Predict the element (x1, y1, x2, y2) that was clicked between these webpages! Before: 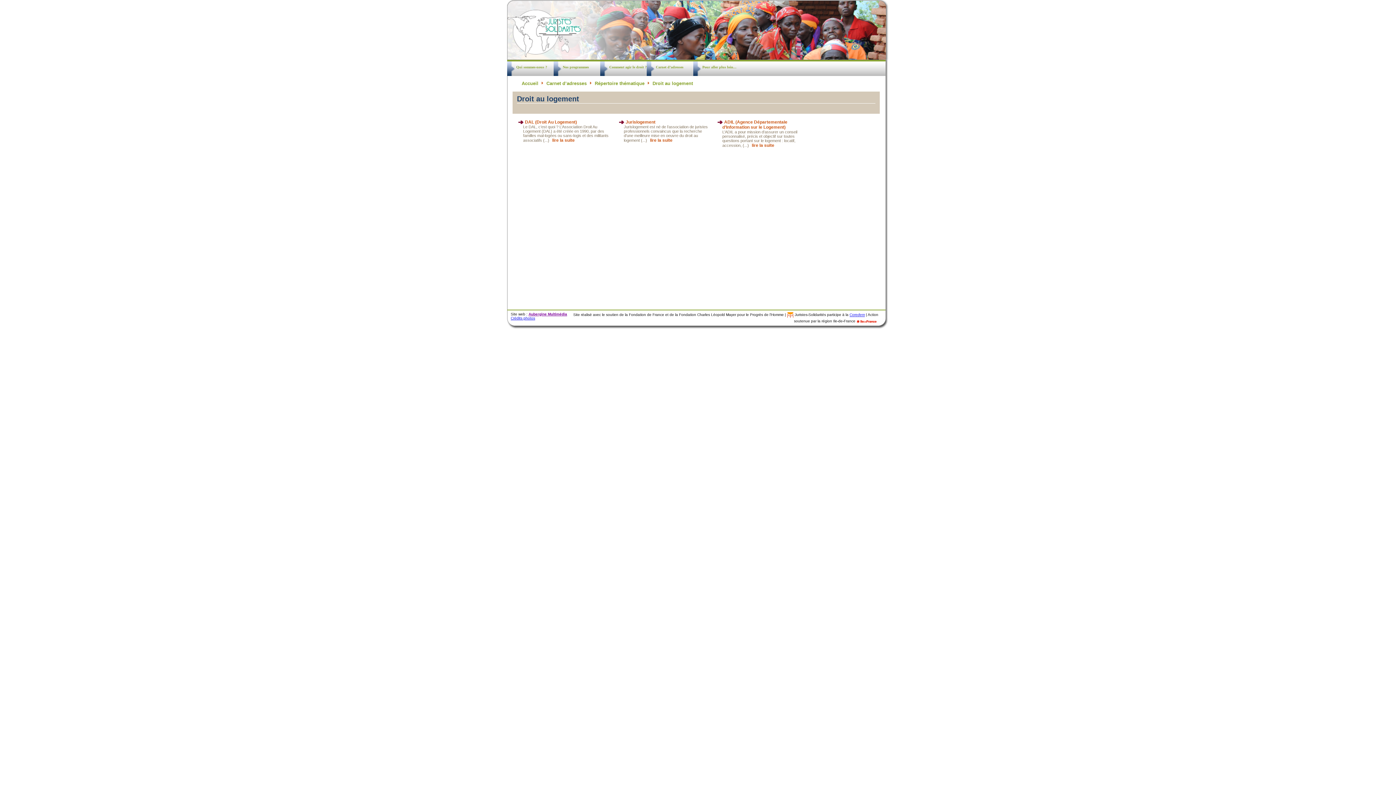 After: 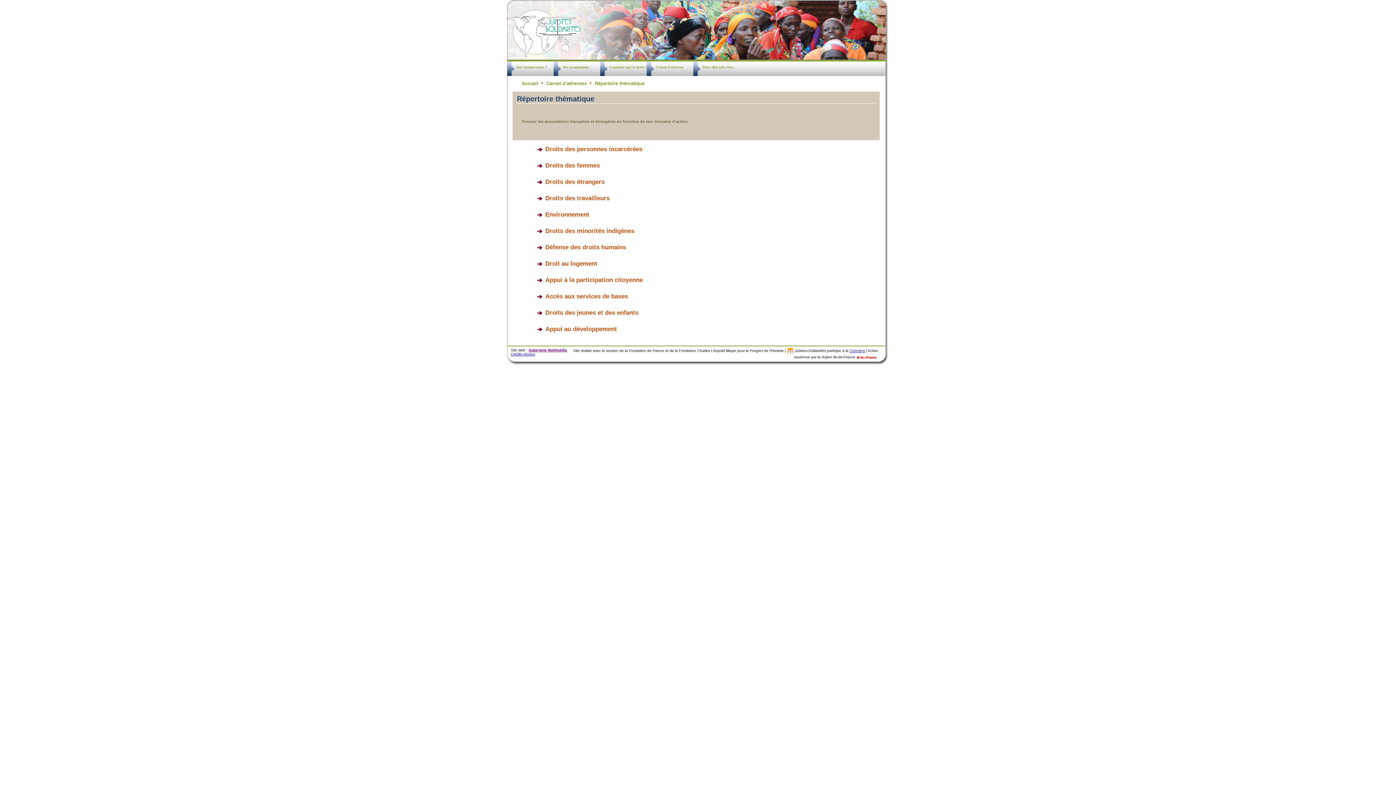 Action: label: Répertoire thématique bbox: (594, 80, 644, 86)